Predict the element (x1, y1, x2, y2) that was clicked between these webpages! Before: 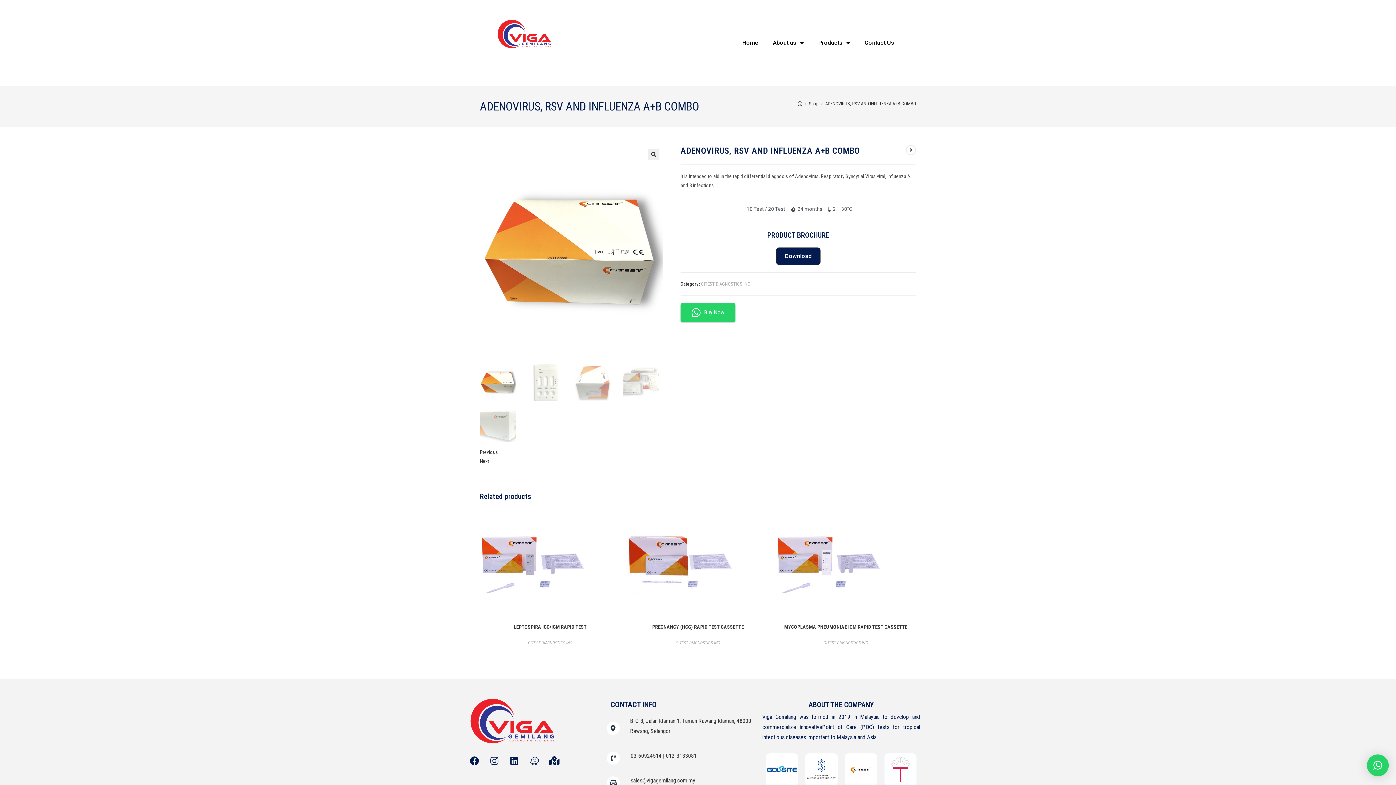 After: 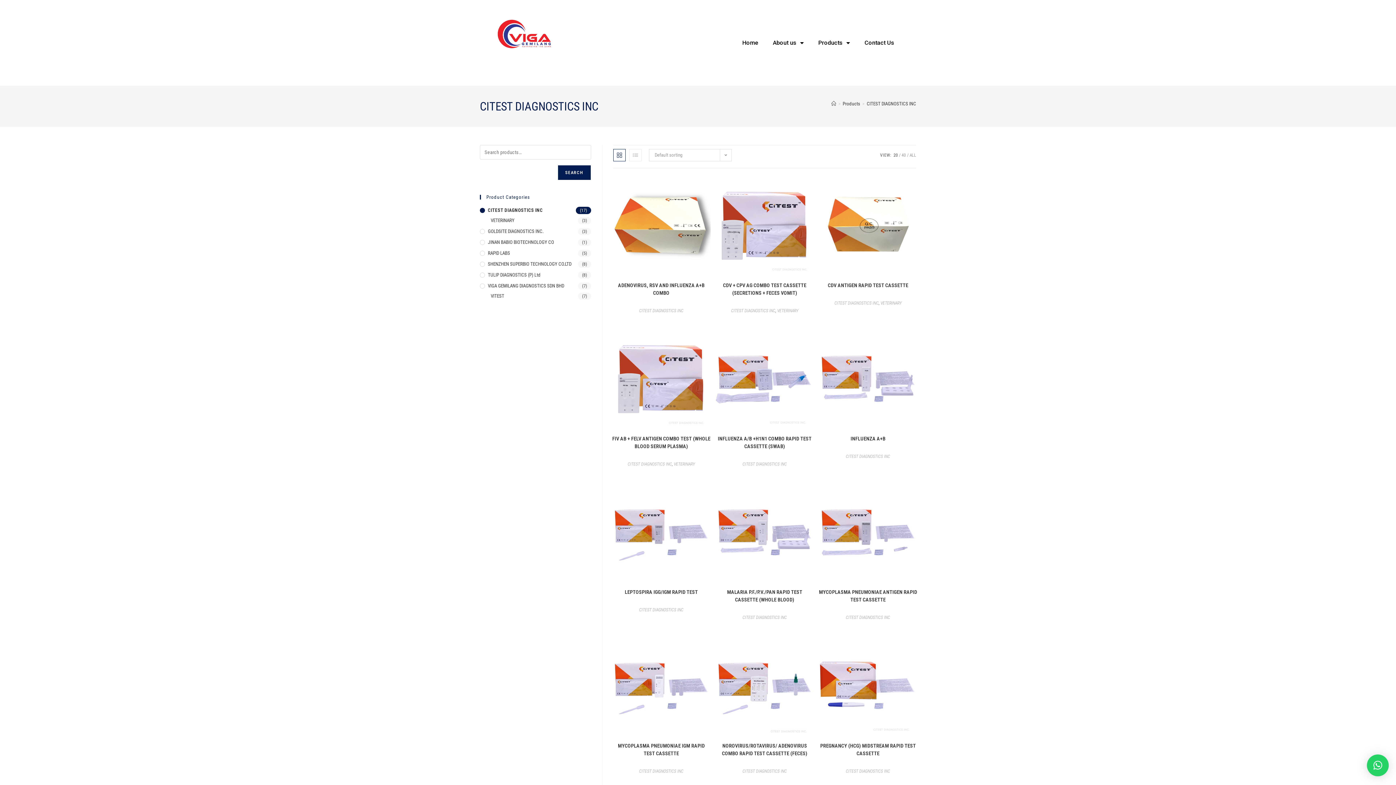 Action: bbox: (528, 640, 572, 645) label: CITEST DIAGNOSTICS INC